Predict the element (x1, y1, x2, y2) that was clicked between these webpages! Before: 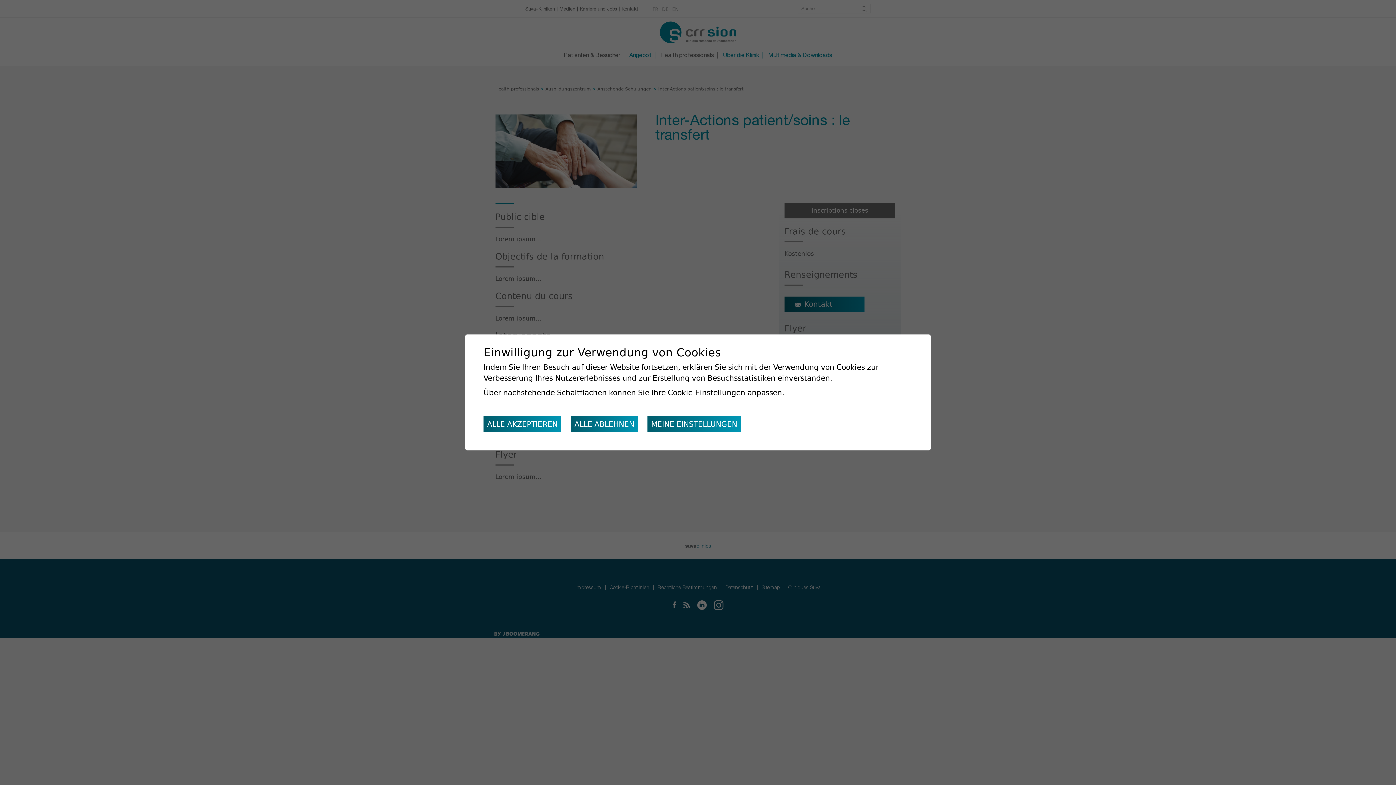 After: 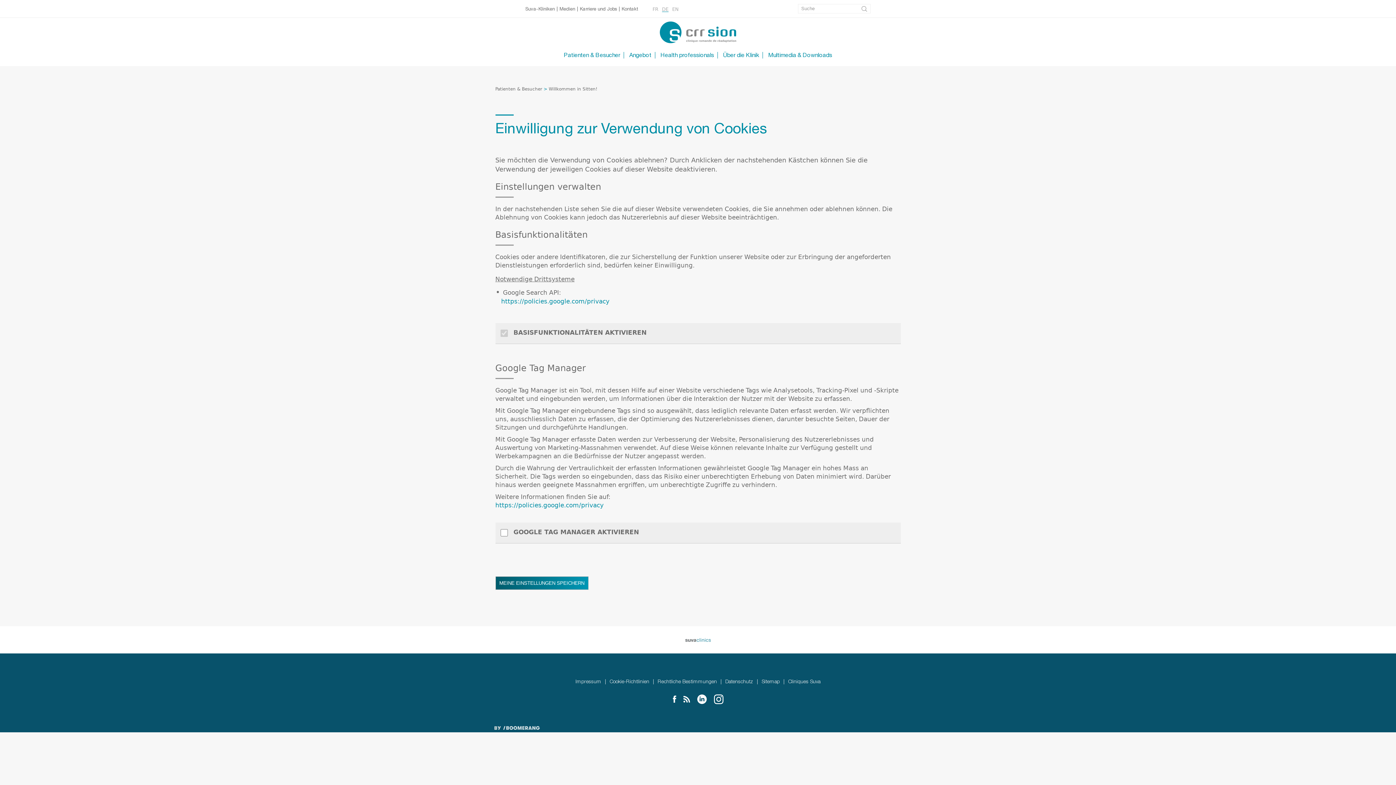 Action: label: MEINE EINSTELLUNGEN bbox: (647, 416, 741, 432)